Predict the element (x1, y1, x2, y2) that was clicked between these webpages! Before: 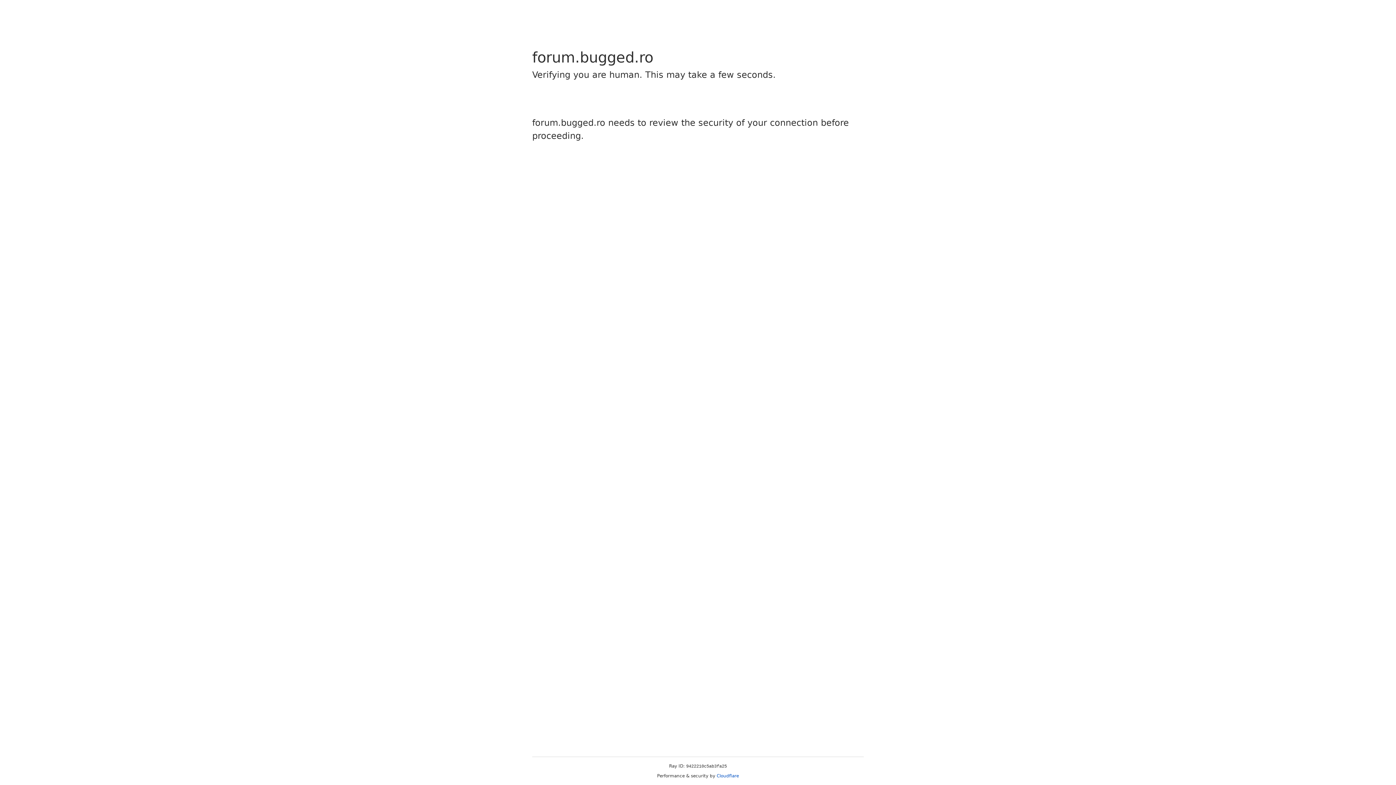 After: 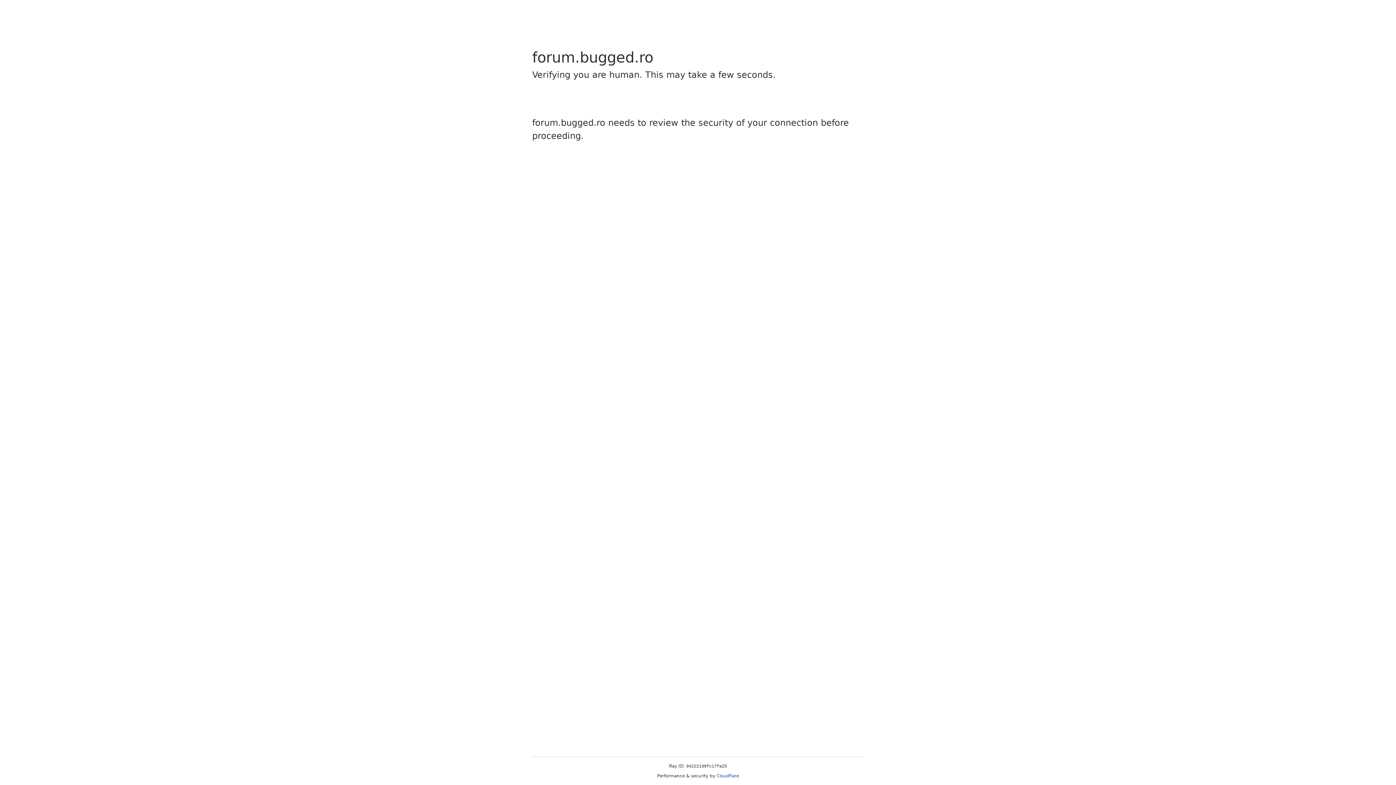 Action: bbox: (716, 773, 739, 778) label: Cloudflare